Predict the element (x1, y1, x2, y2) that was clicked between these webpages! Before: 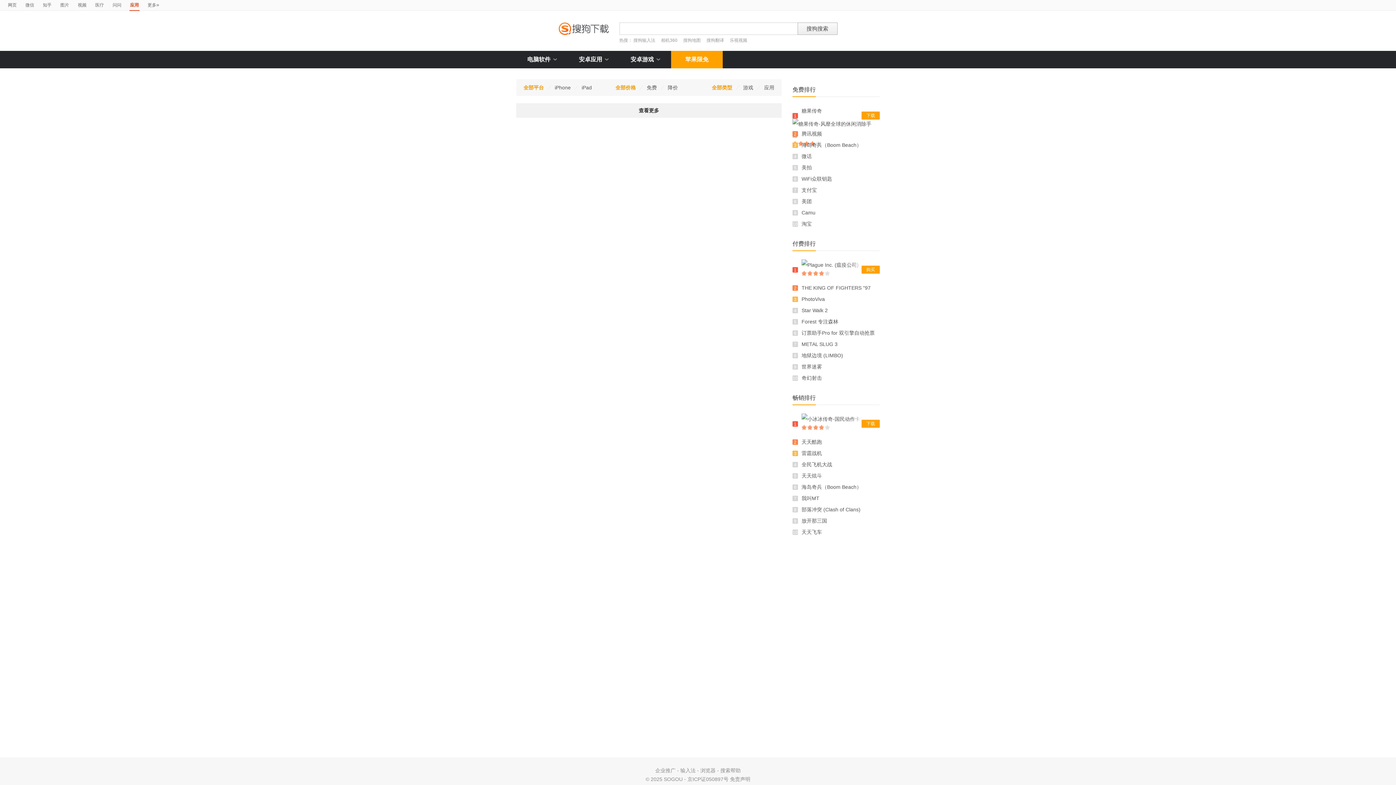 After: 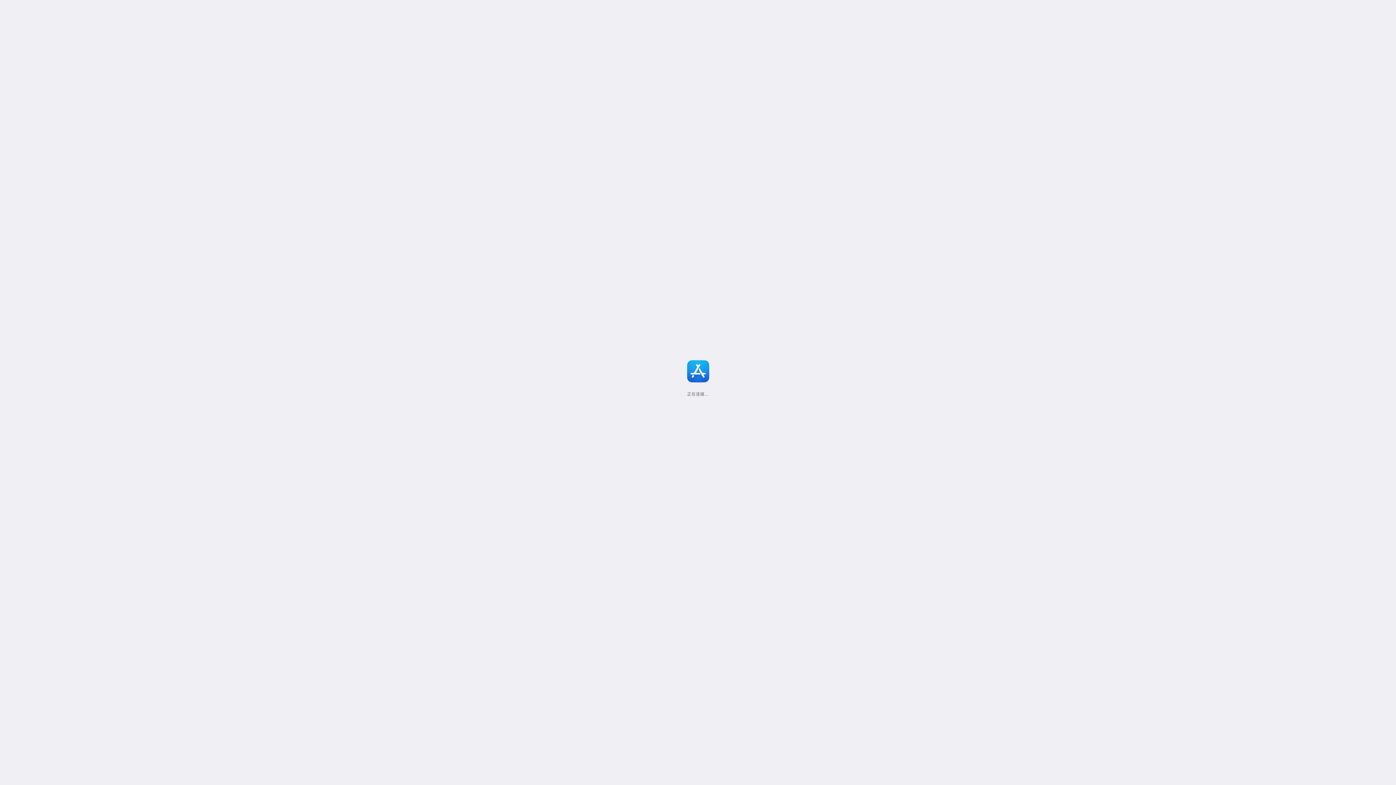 Action: label: 下载 bbox: (861, 111, 880, 119)